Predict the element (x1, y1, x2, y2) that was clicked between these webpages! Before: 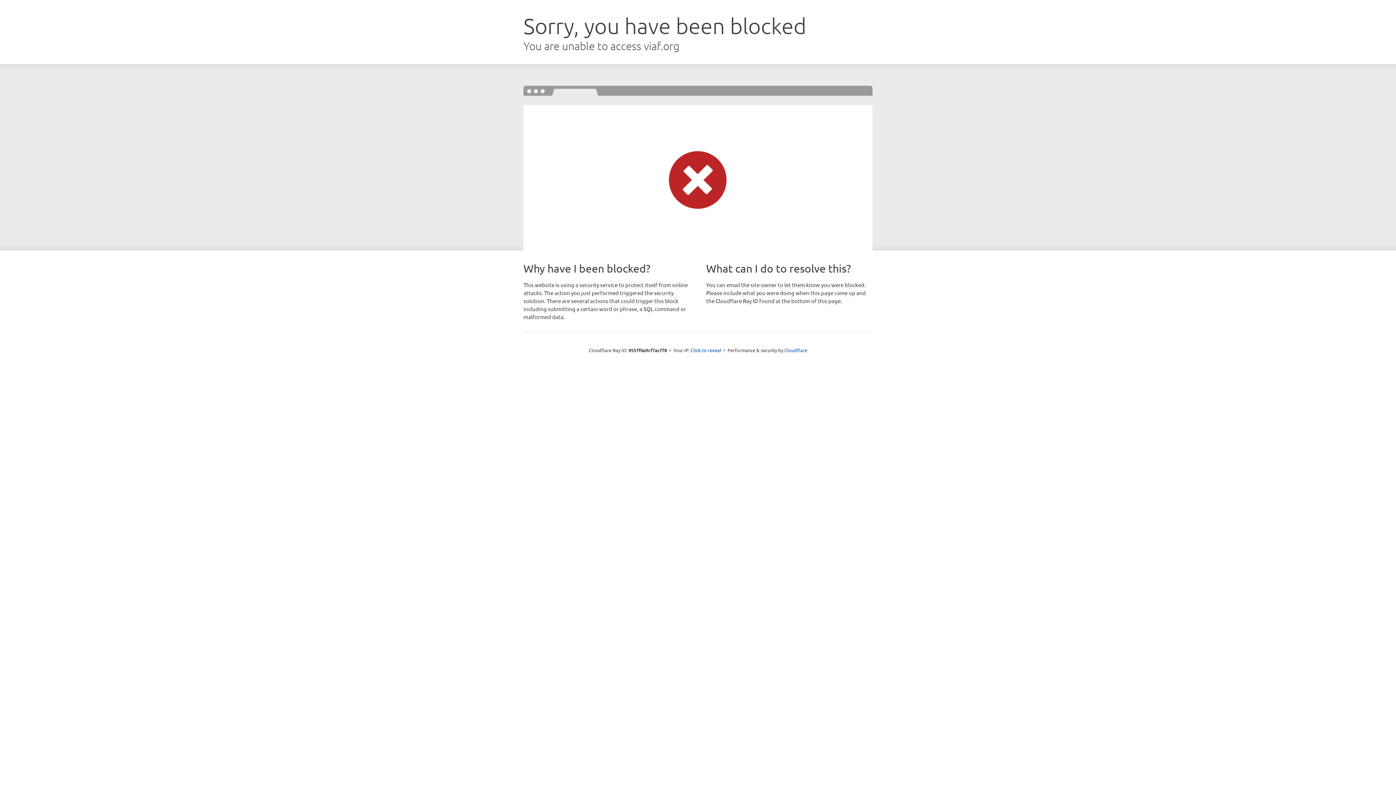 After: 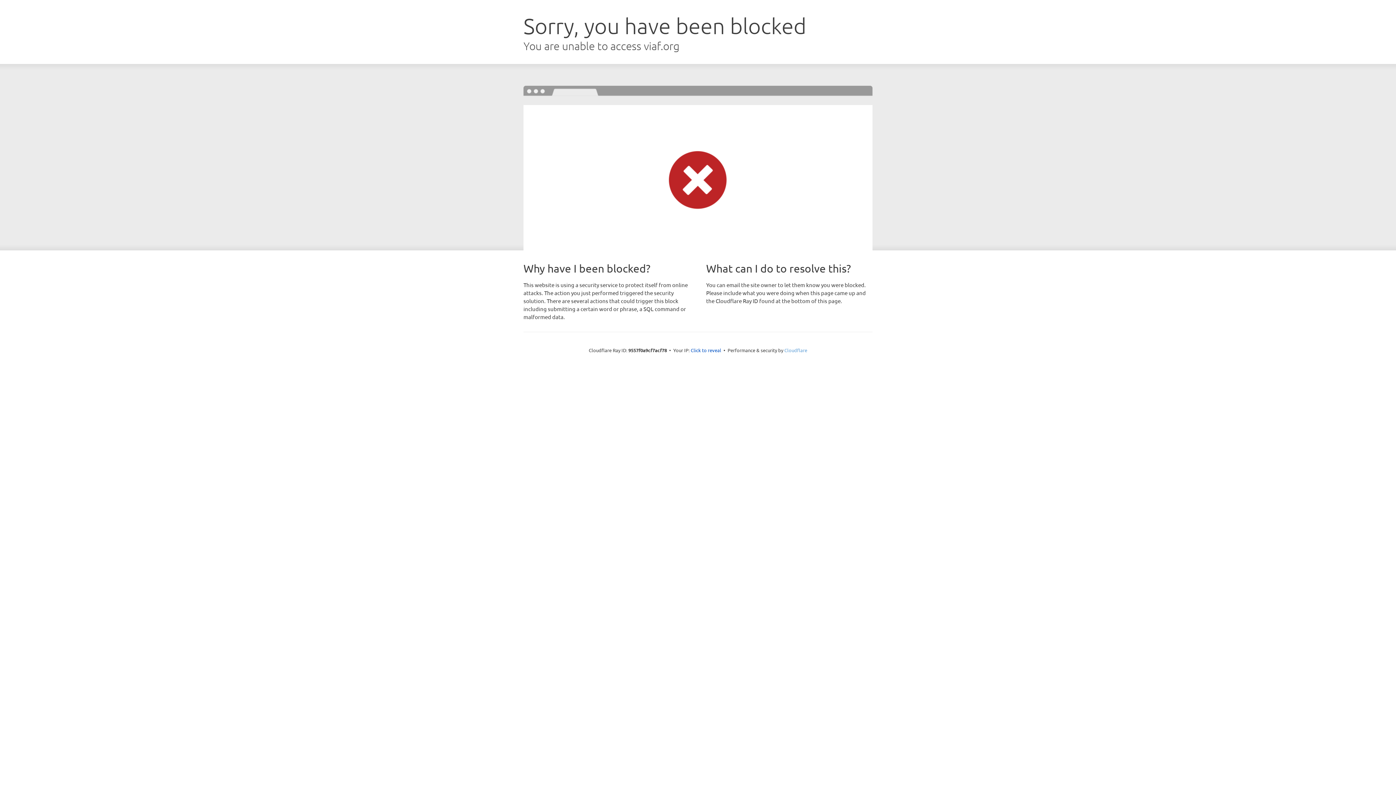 Action: label: Cloudflare bbox: (784, 347, 807, 353)